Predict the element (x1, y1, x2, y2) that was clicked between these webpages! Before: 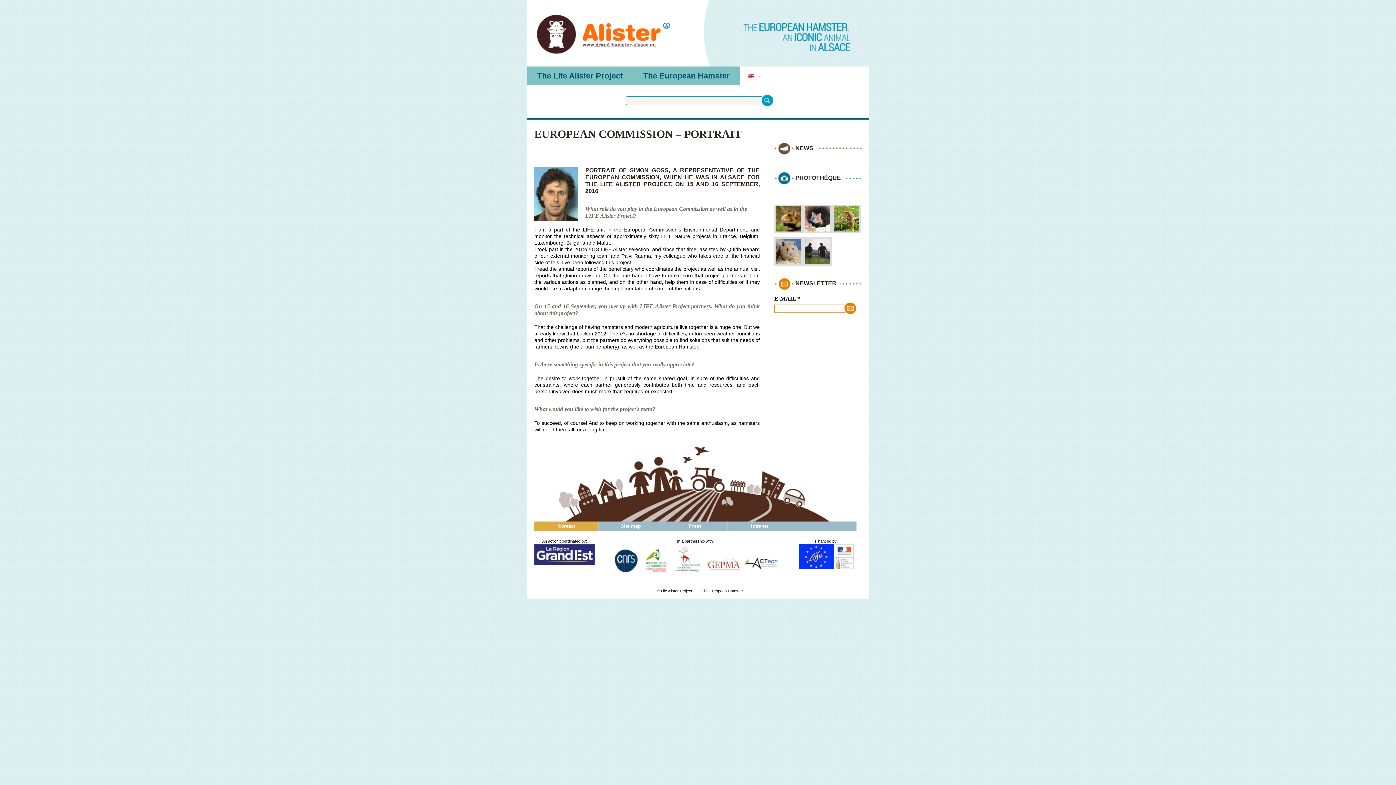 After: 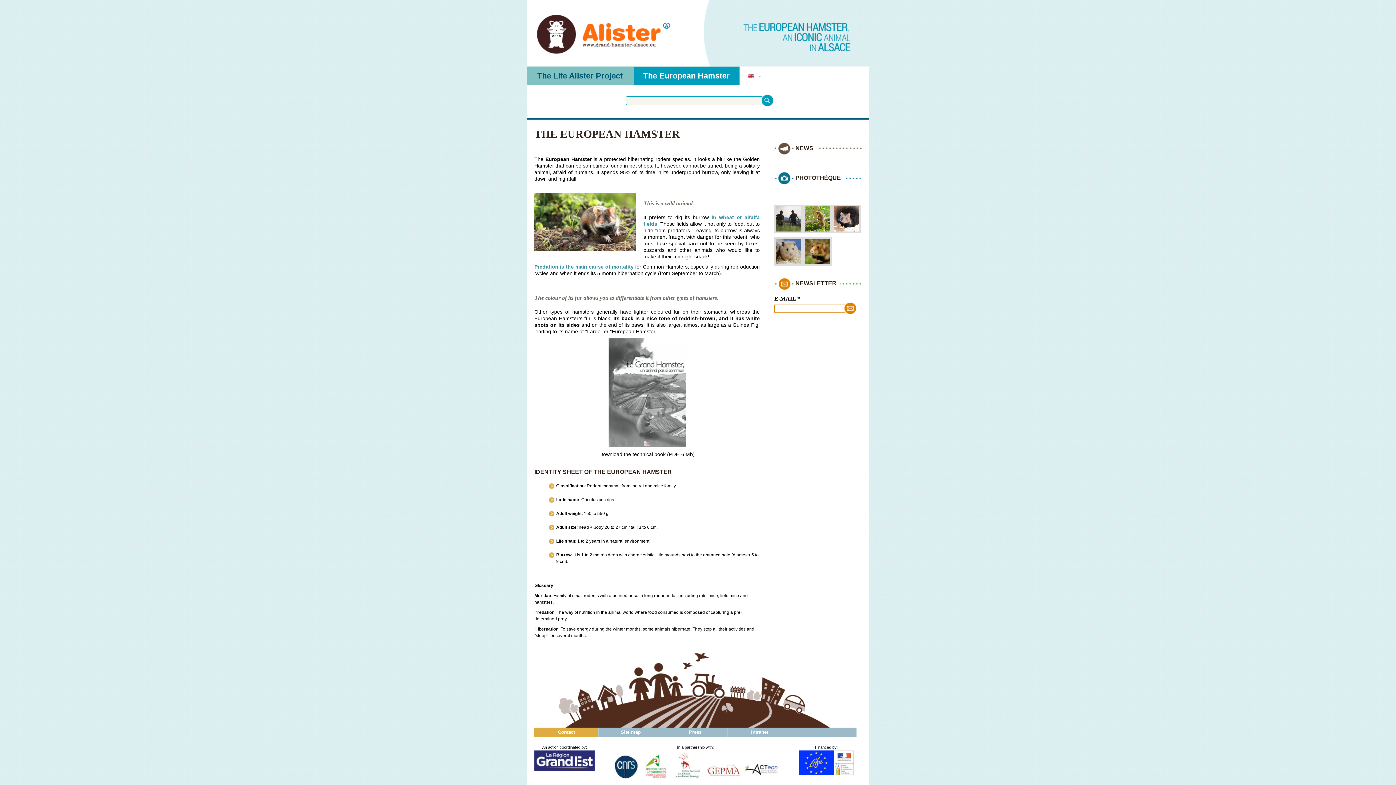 Action: label: The European Hamster bbox: (633, 66, 739, 85)